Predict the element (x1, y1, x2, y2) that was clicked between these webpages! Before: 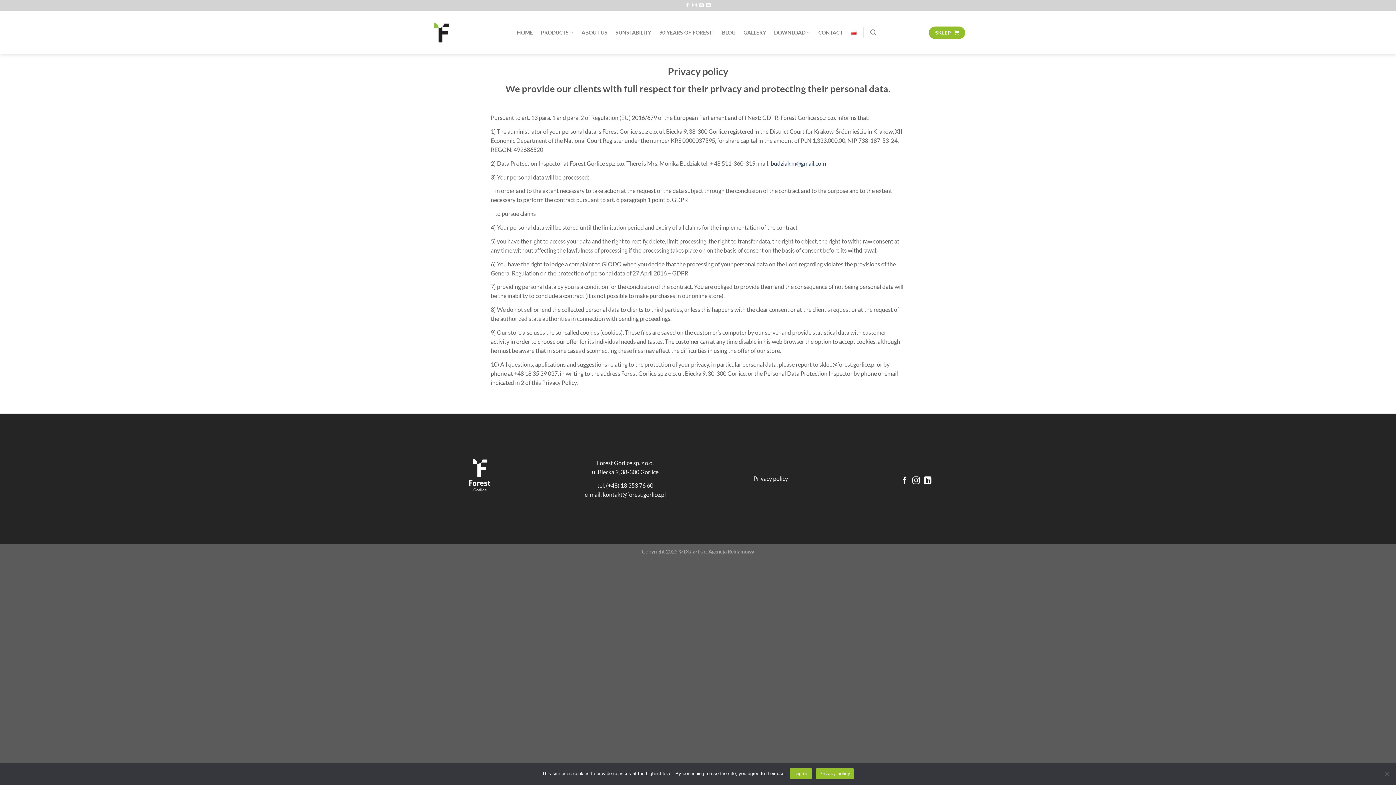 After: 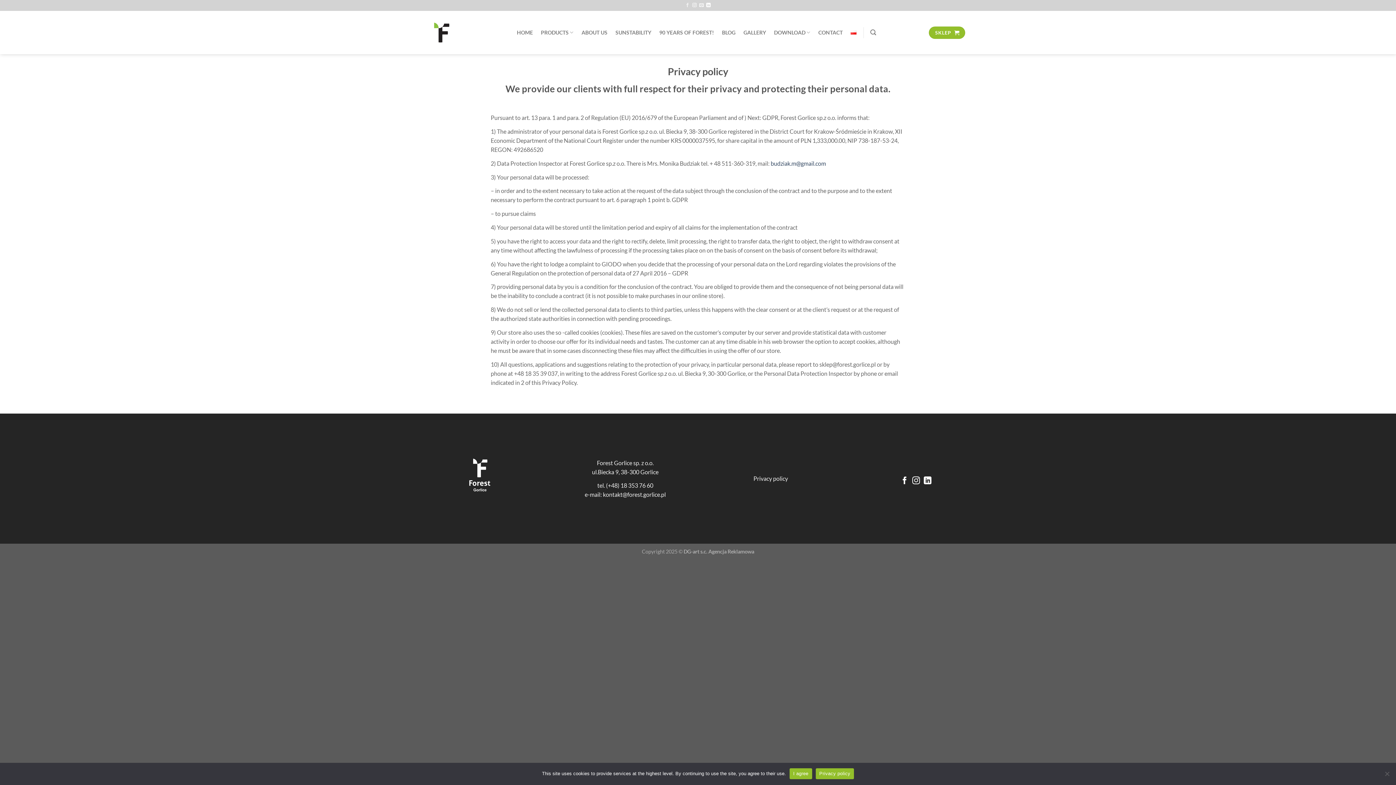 Action: bbox: (685, 3, 689, 8) label: Follow on Facebook